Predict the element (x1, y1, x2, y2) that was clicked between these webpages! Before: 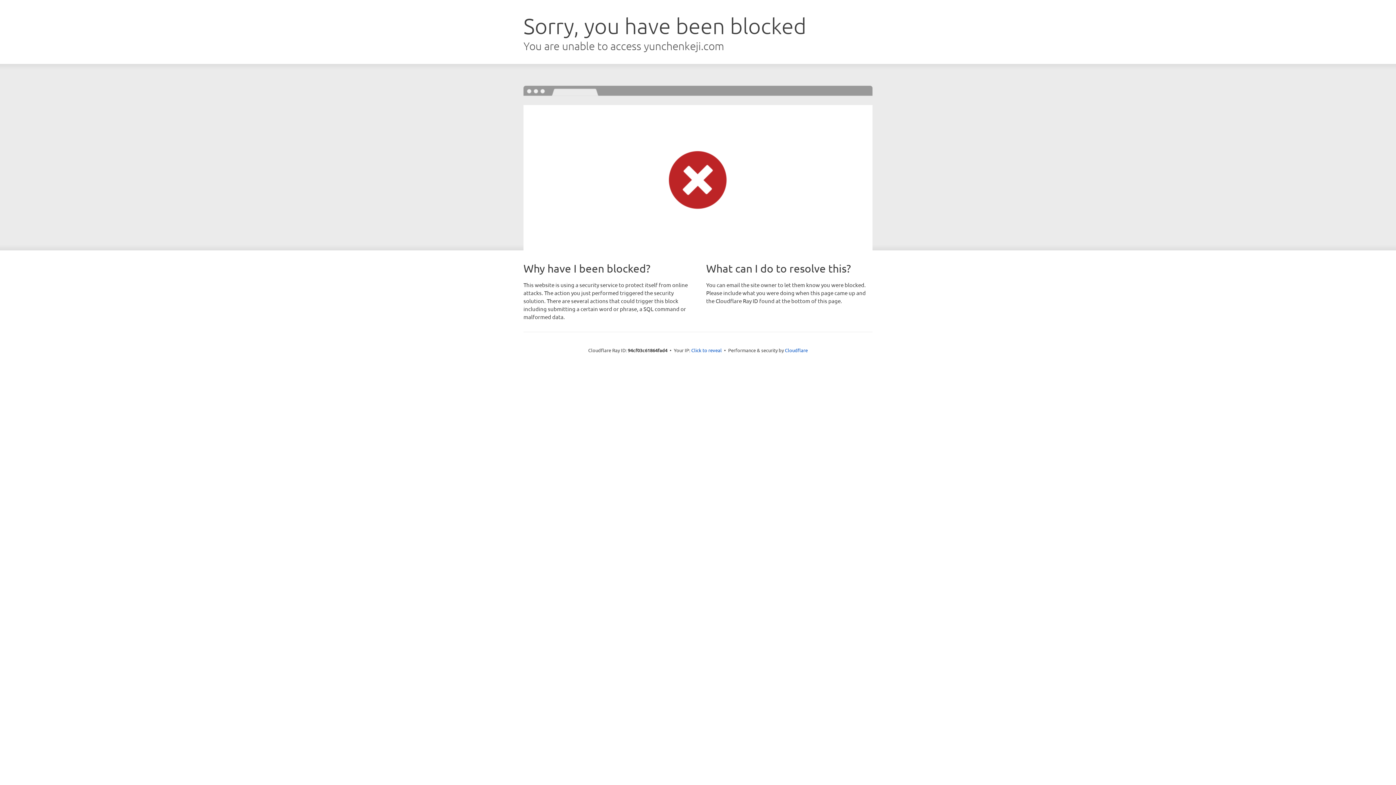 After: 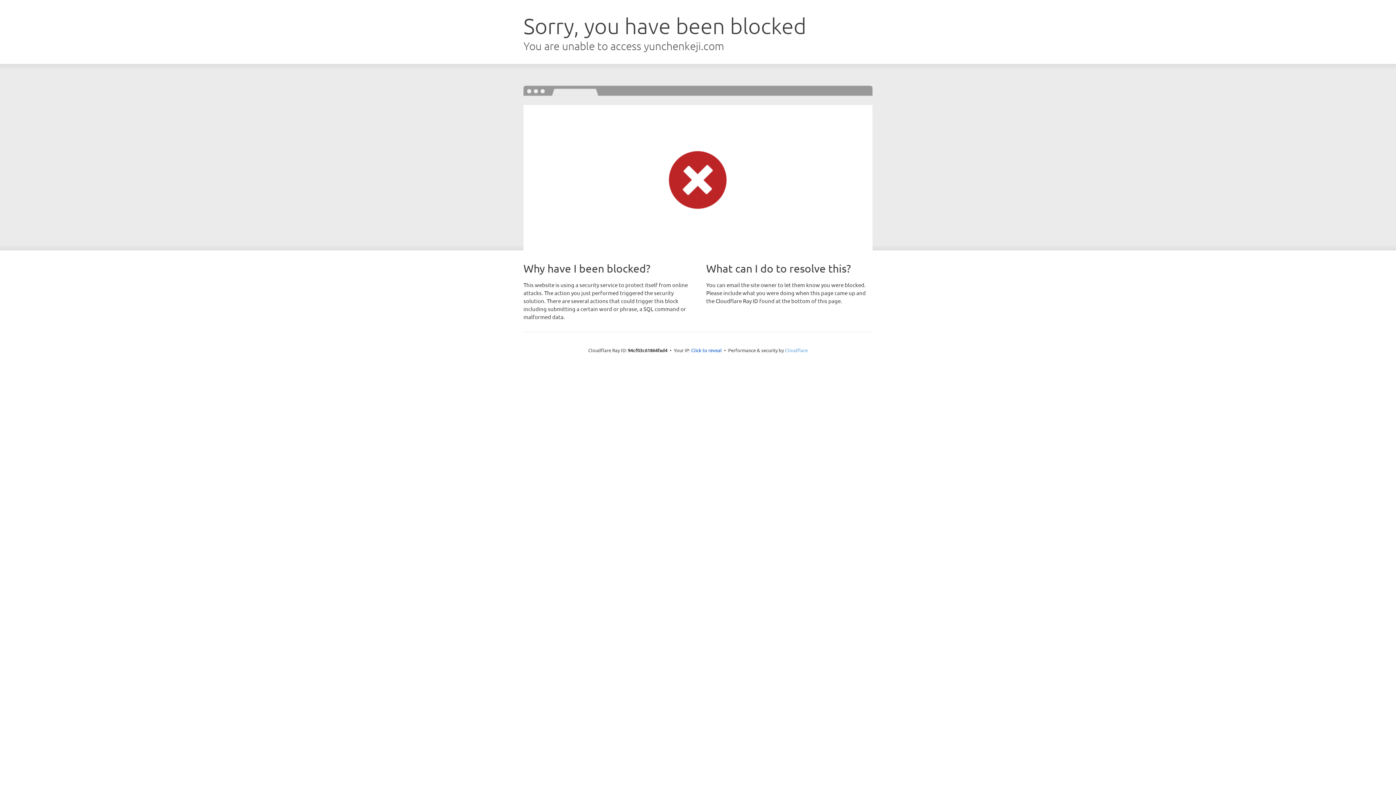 Action: label: Cloudflare bbox: (785, 347, 808, 353)